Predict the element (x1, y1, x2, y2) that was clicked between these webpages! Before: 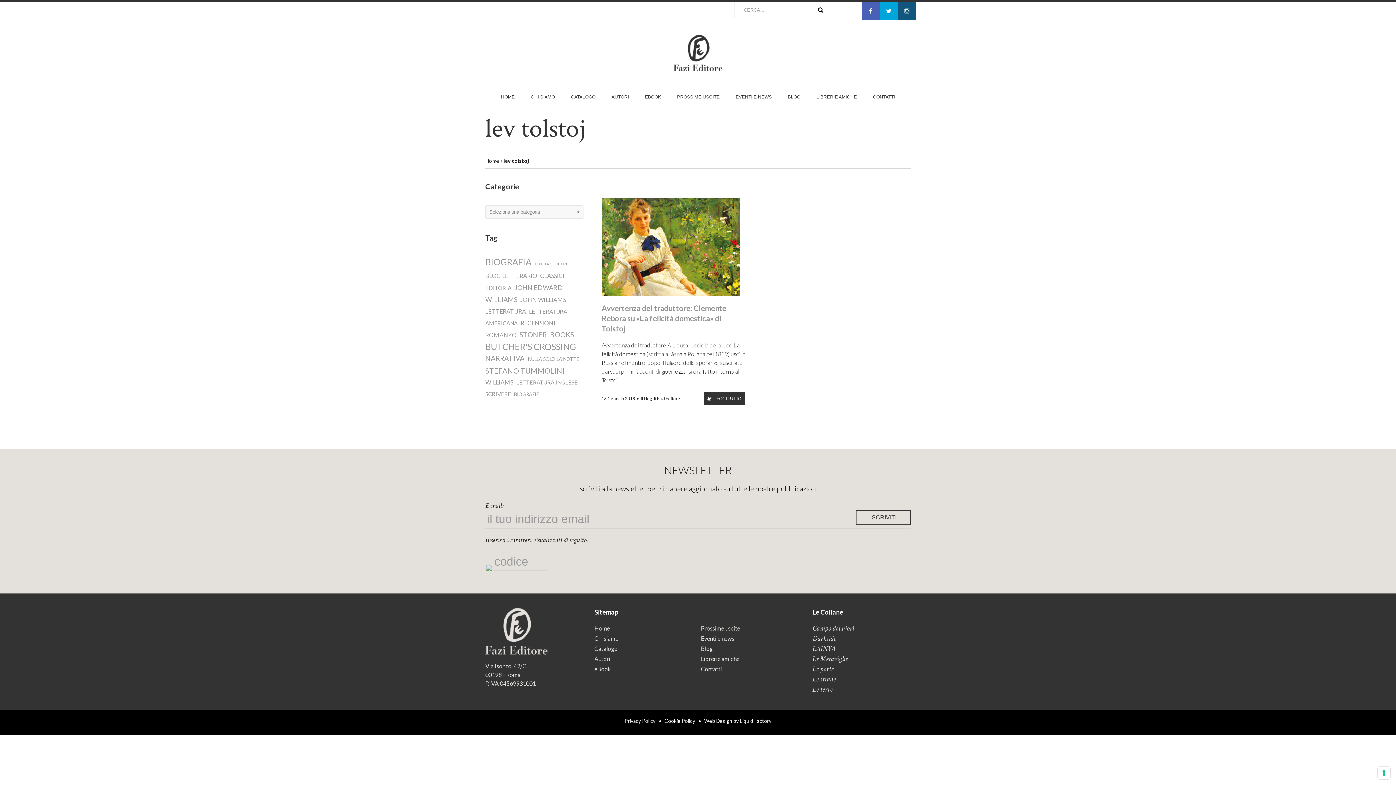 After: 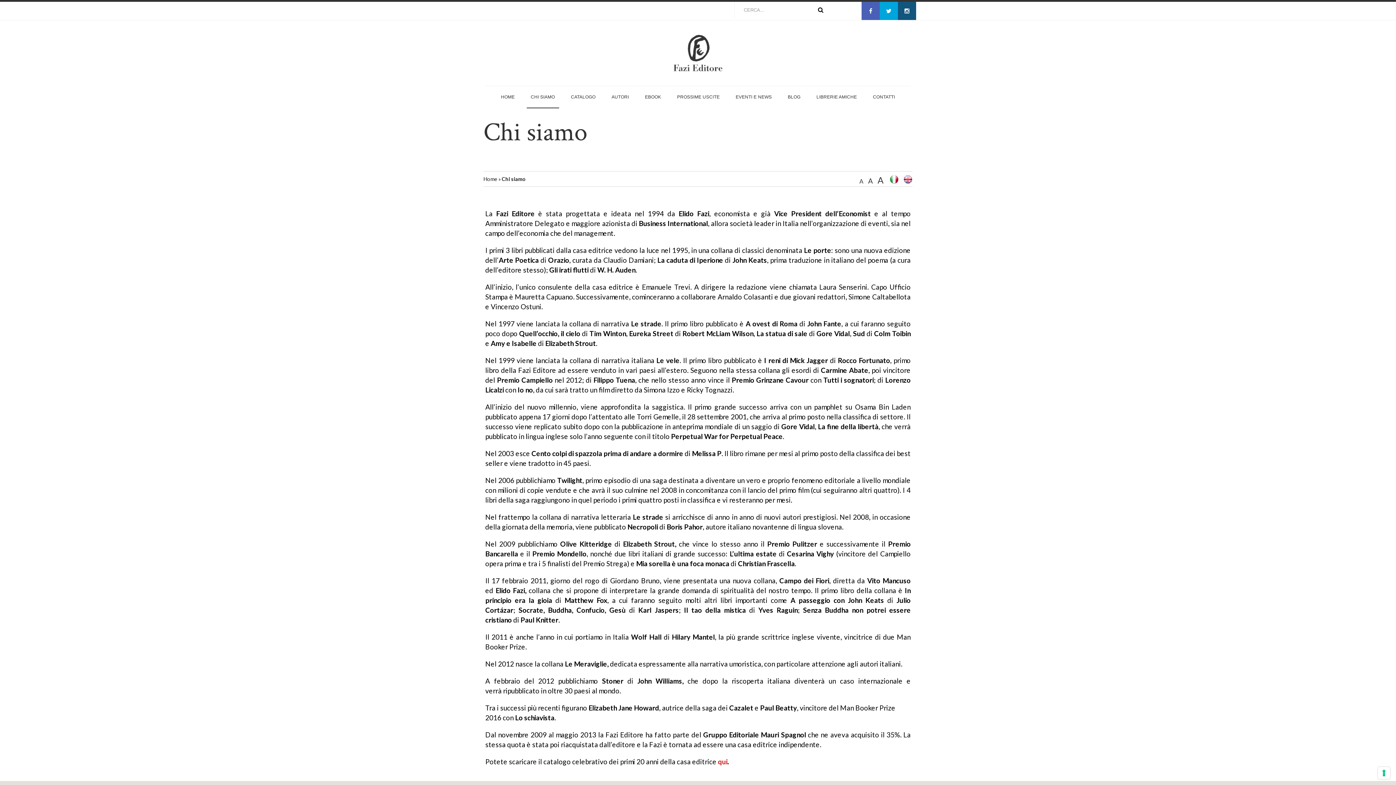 Action: label: Chi siamo bbox: (594, 635, 618, 642)